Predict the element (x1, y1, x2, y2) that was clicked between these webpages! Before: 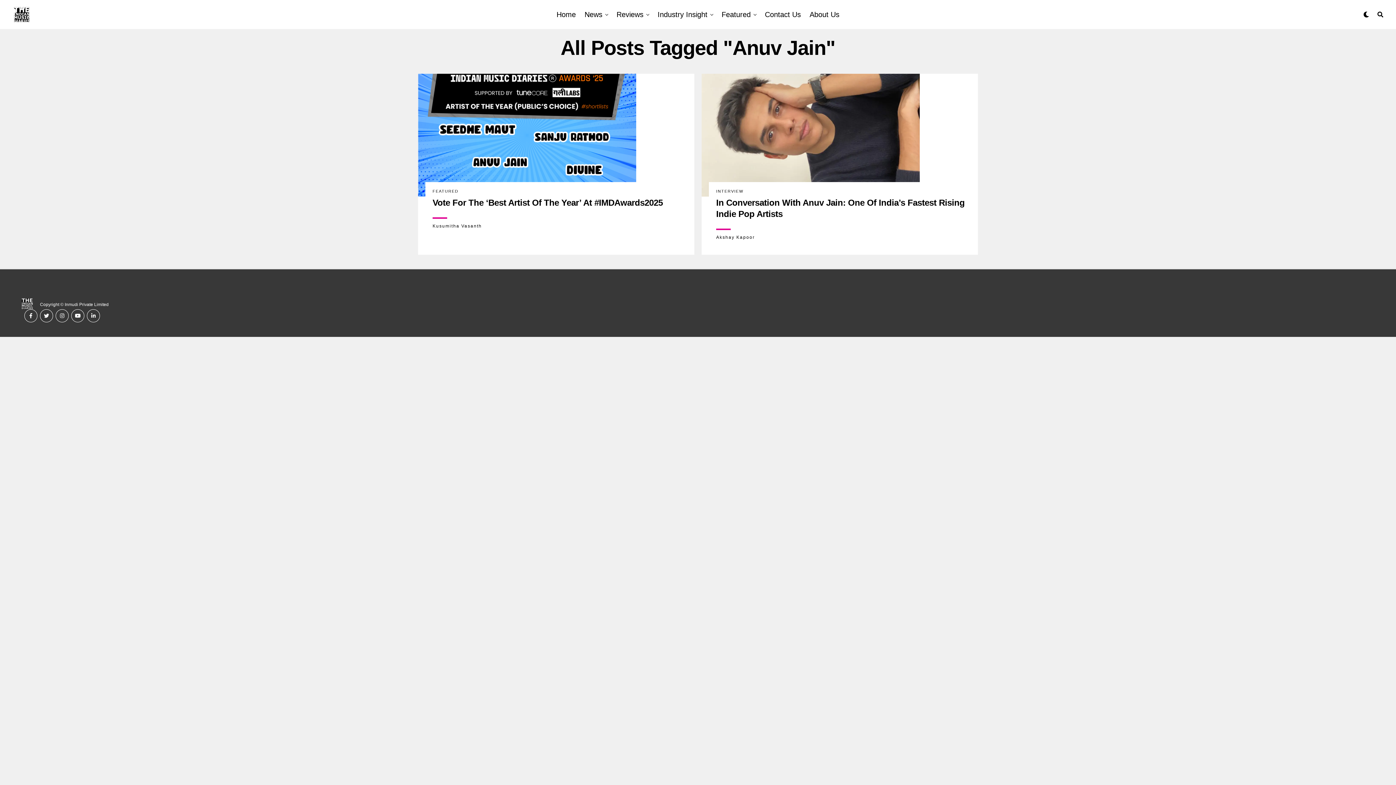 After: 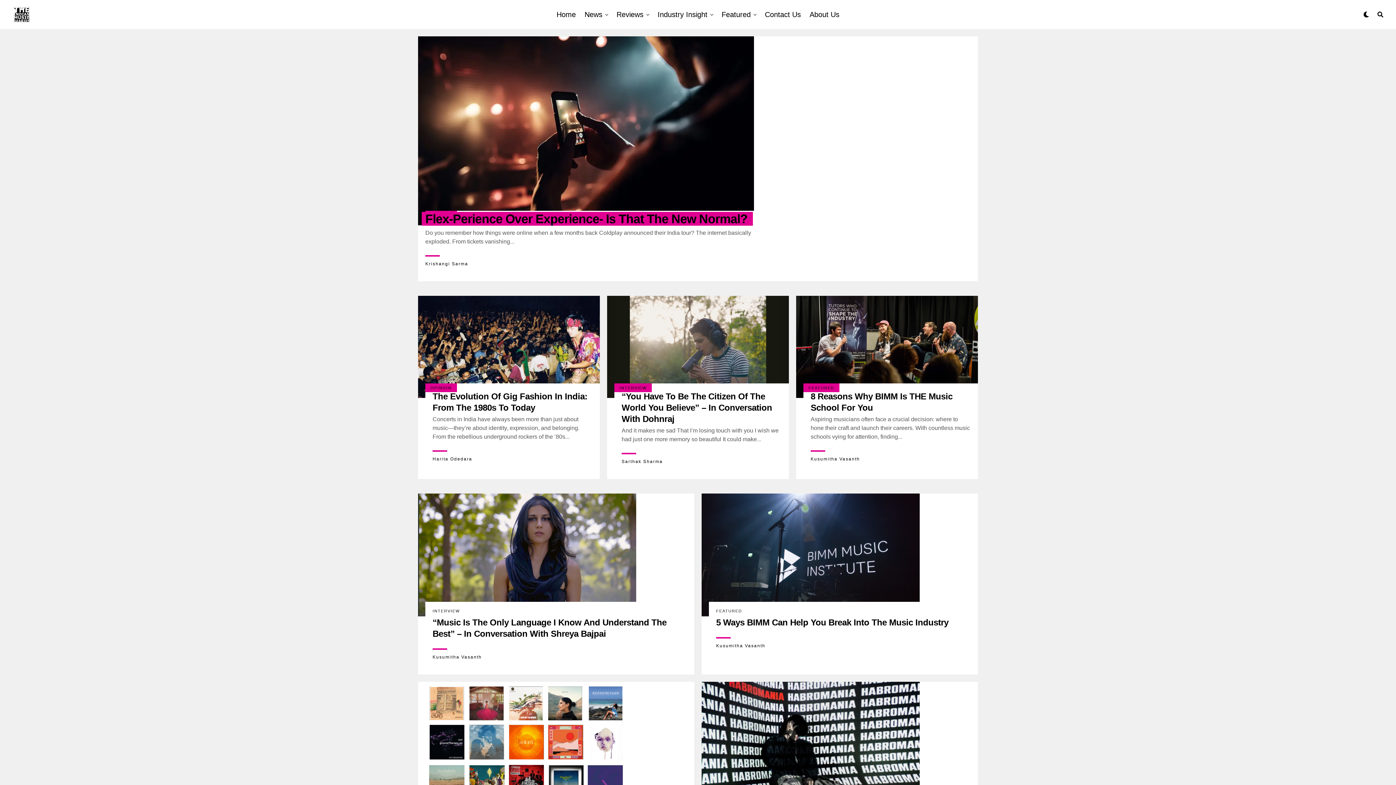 Action: label: Featured bbox: (718, 0, 754, 29)